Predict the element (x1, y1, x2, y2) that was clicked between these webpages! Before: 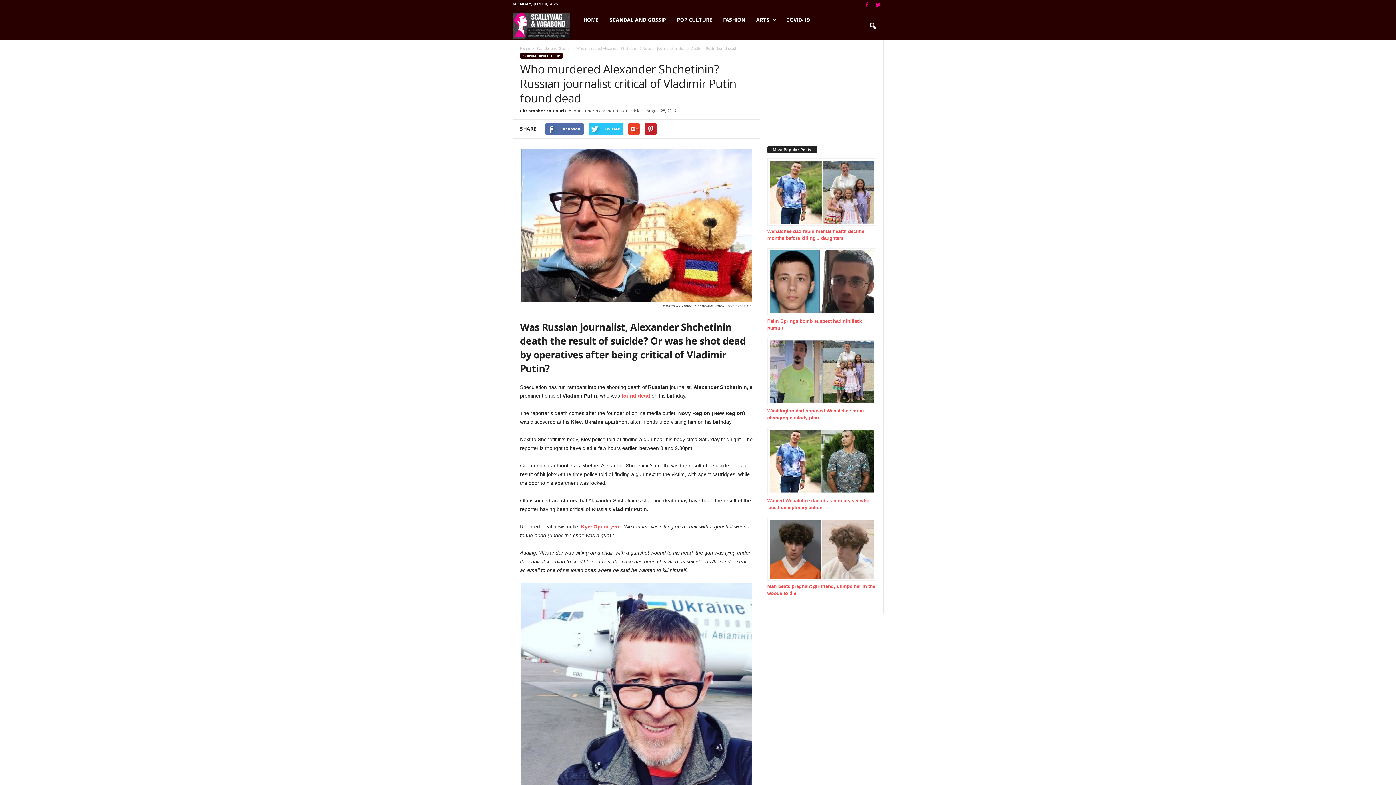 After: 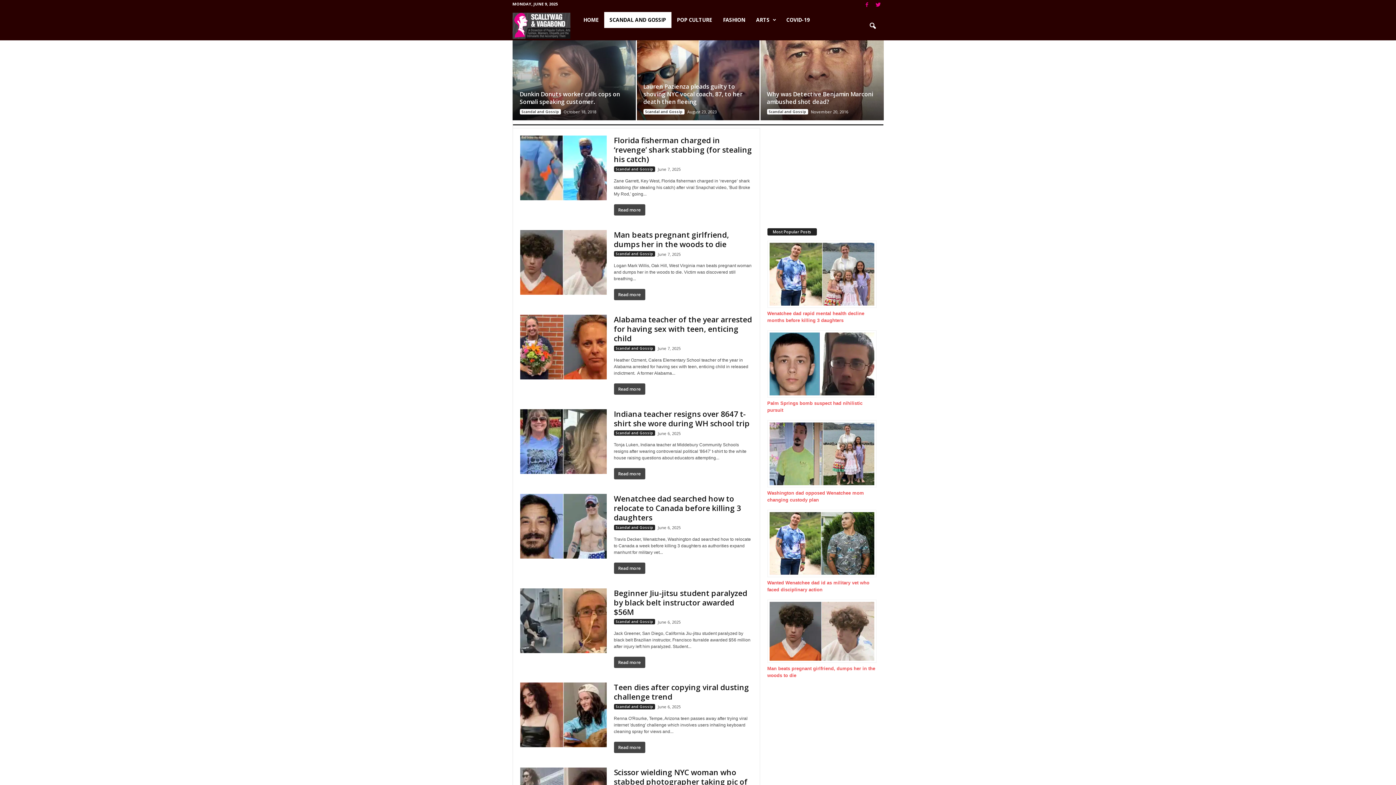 Action: label: SCANDAL AND GOSSIP bbox: (604, 12, 671, 28)